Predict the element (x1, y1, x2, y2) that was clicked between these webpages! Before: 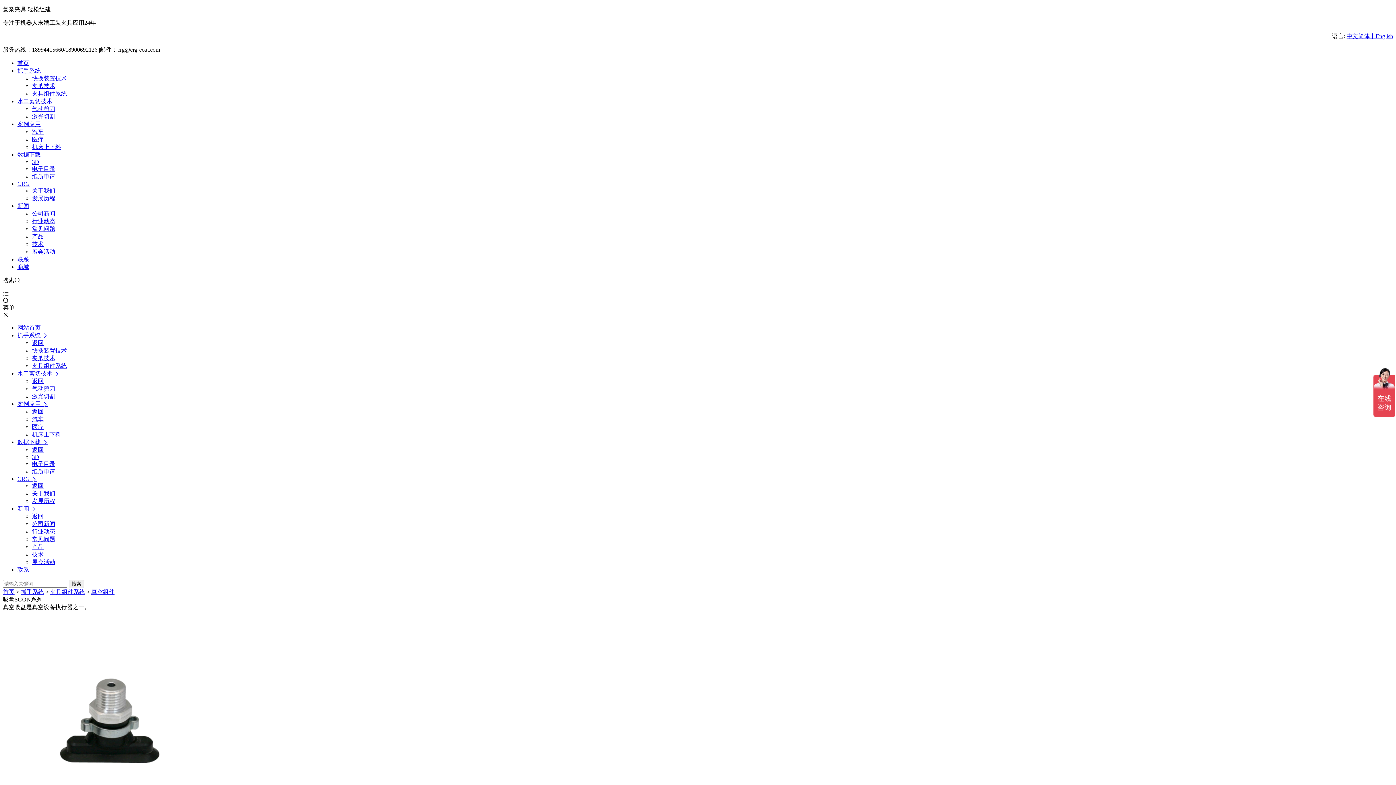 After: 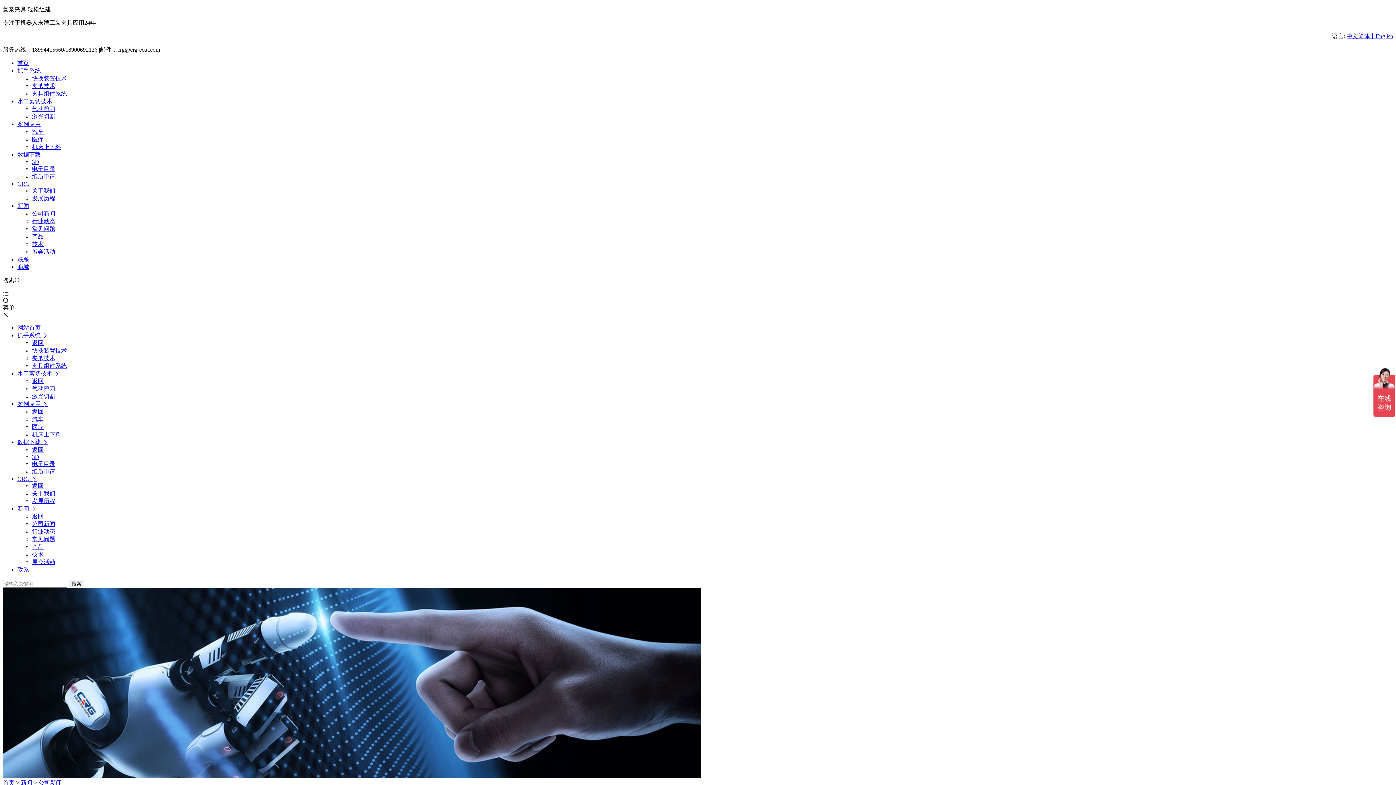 Action: bbox: (32, 521, 55, 527) label: 公司新闻